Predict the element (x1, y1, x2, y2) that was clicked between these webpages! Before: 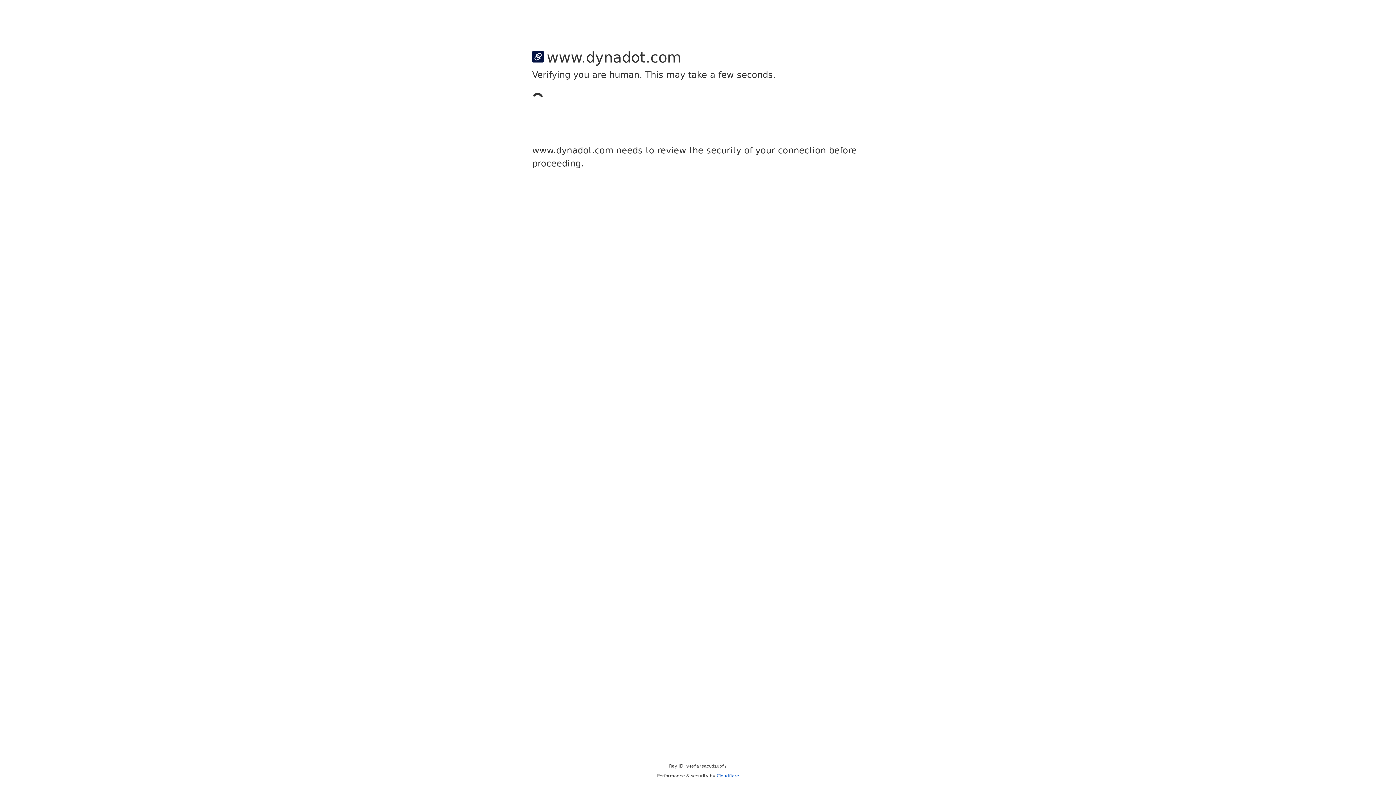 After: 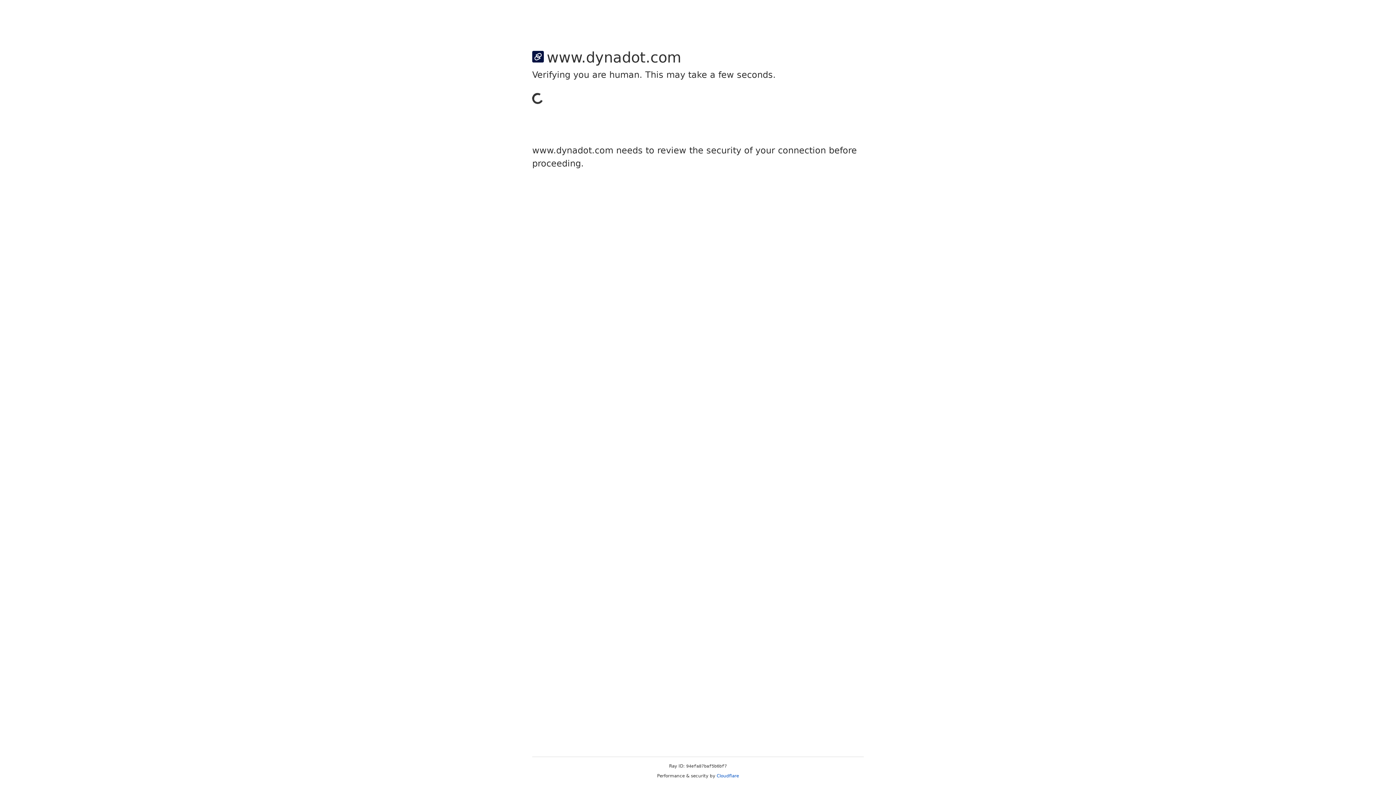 Action: bbox: (716, 773, 739, 778) label: Cloudflare